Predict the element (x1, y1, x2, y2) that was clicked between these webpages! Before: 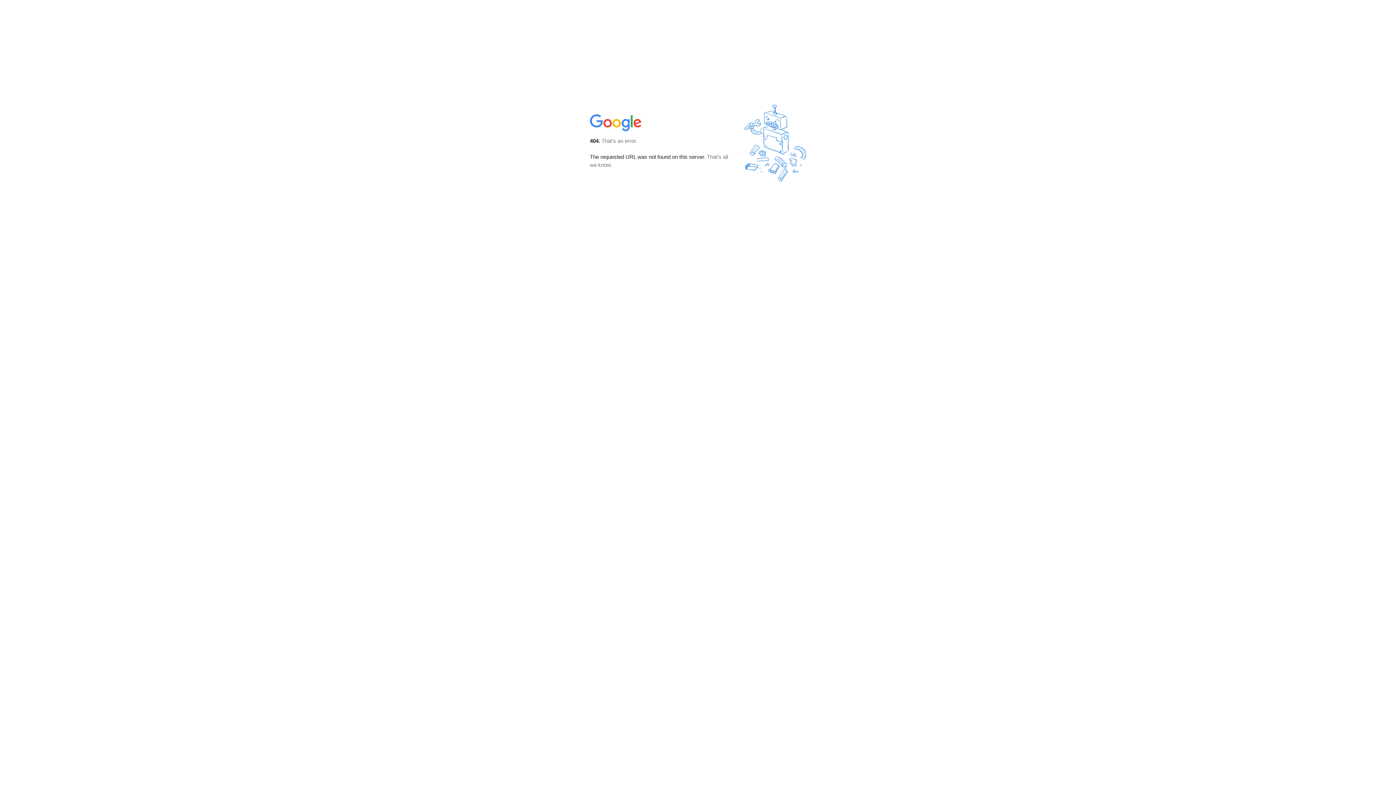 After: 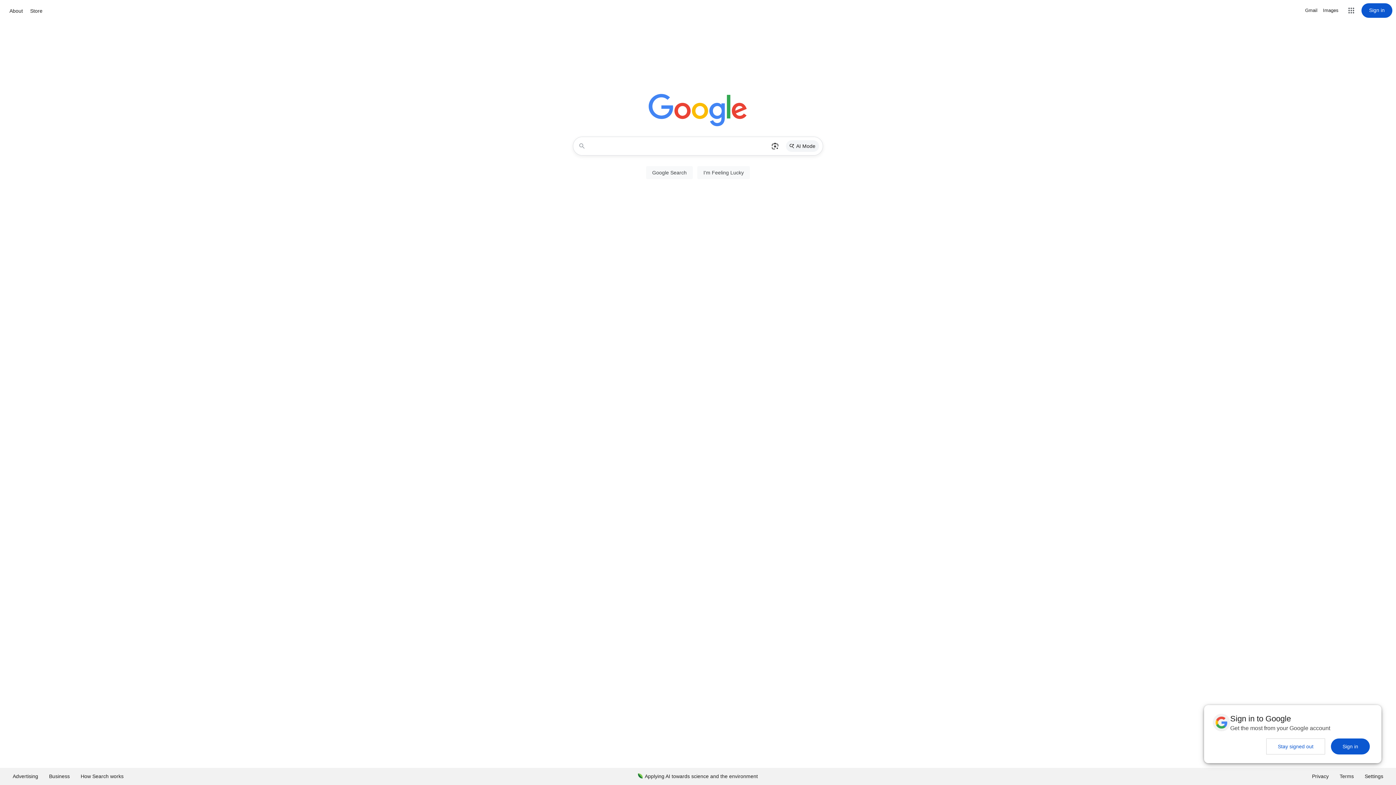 Action: bbox: (590, 127, 642, 134)